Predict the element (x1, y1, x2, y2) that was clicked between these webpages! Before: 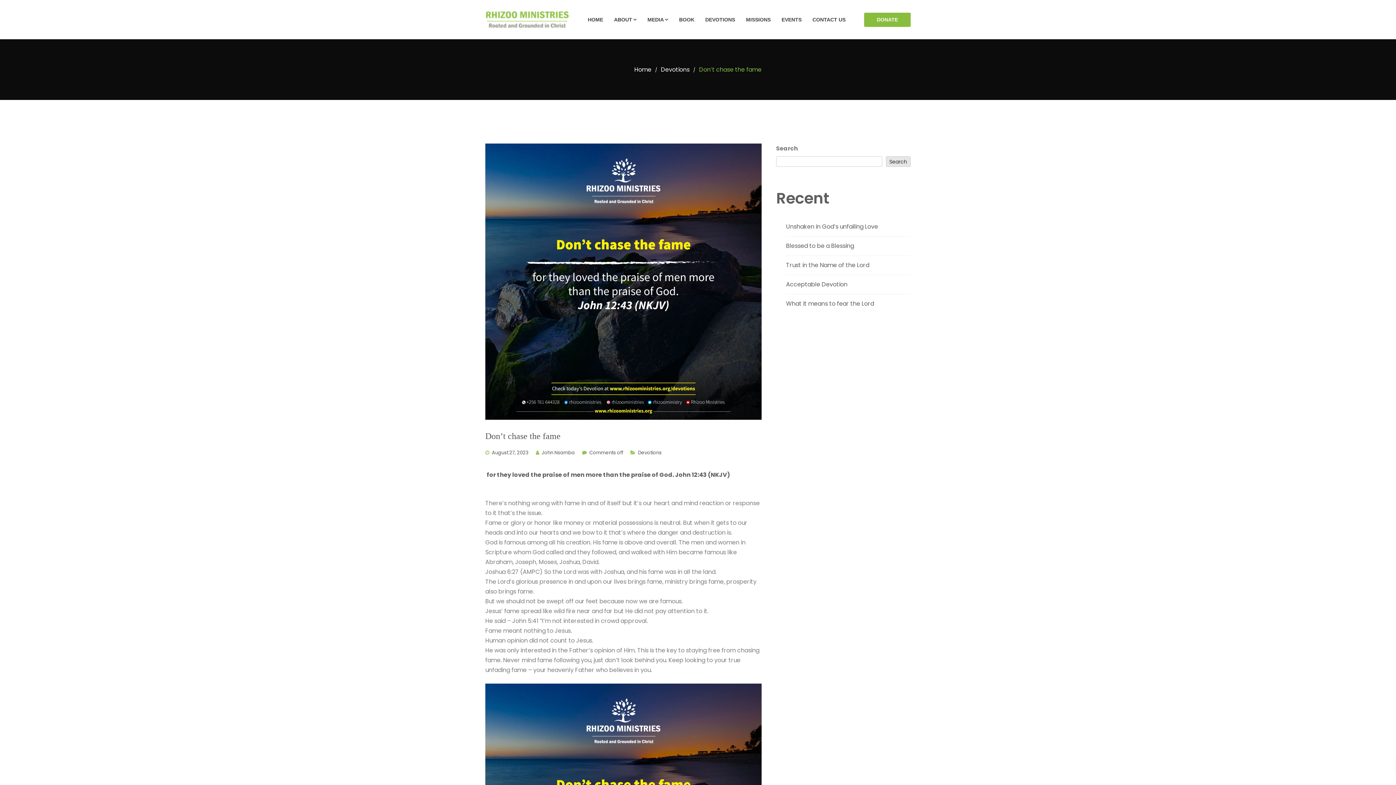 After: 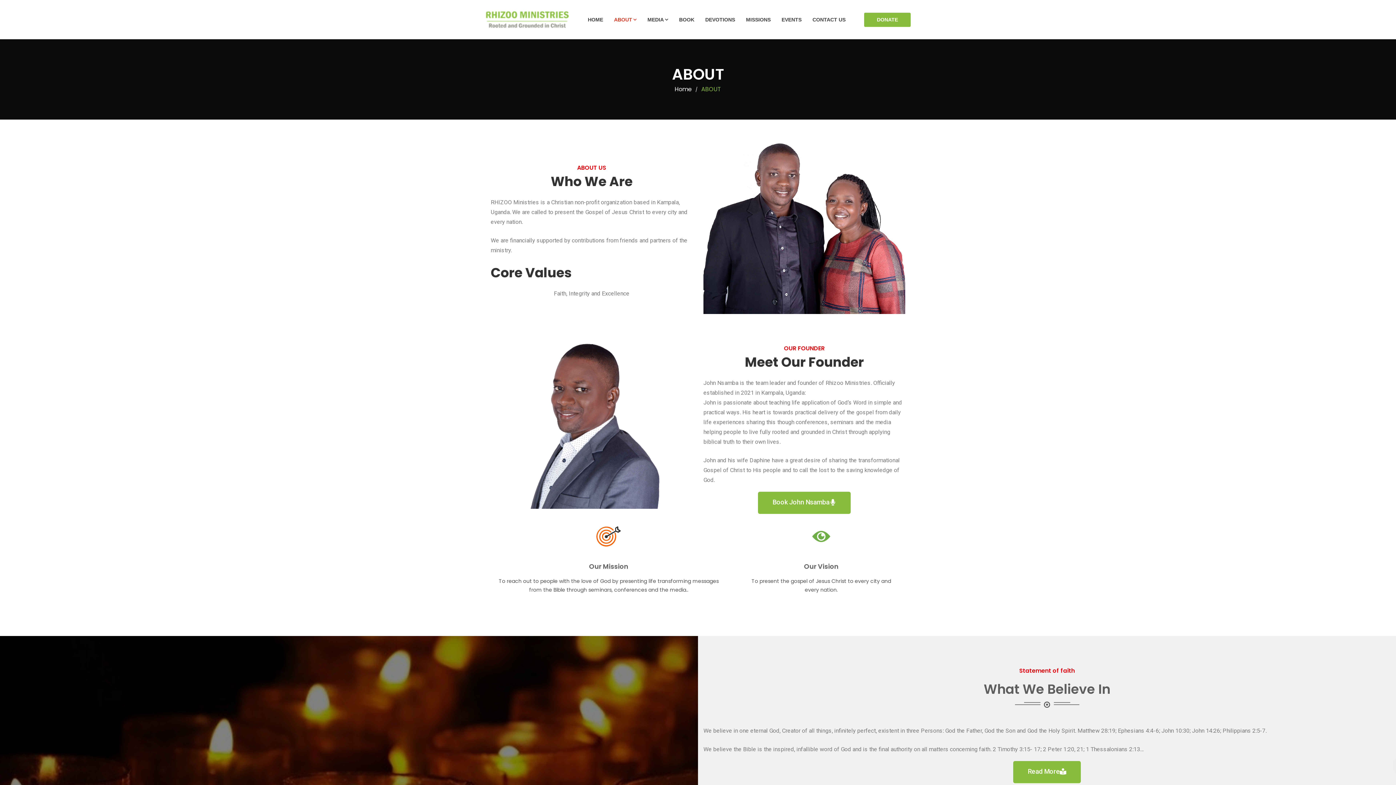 Action: bbox: (614, 0, 647, 39) label: ABOUT